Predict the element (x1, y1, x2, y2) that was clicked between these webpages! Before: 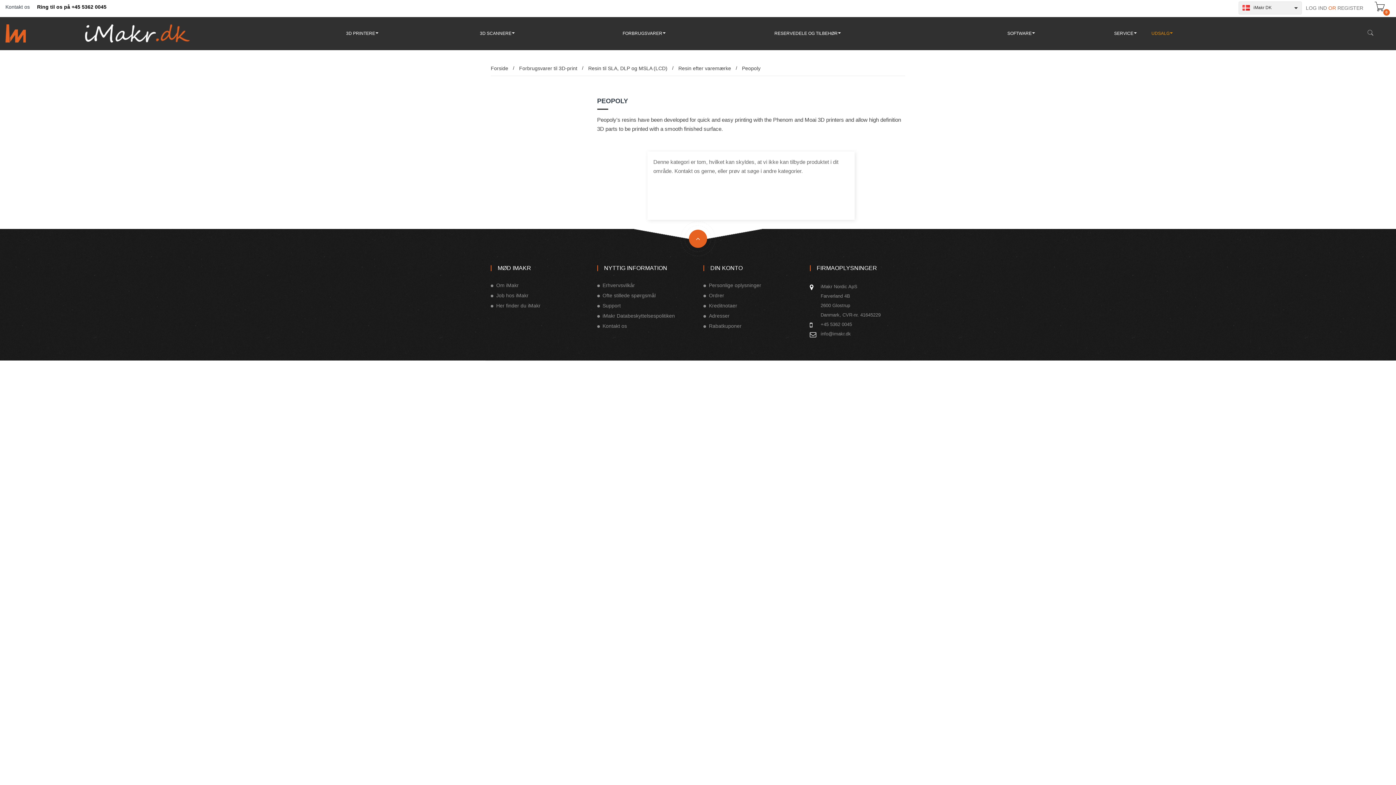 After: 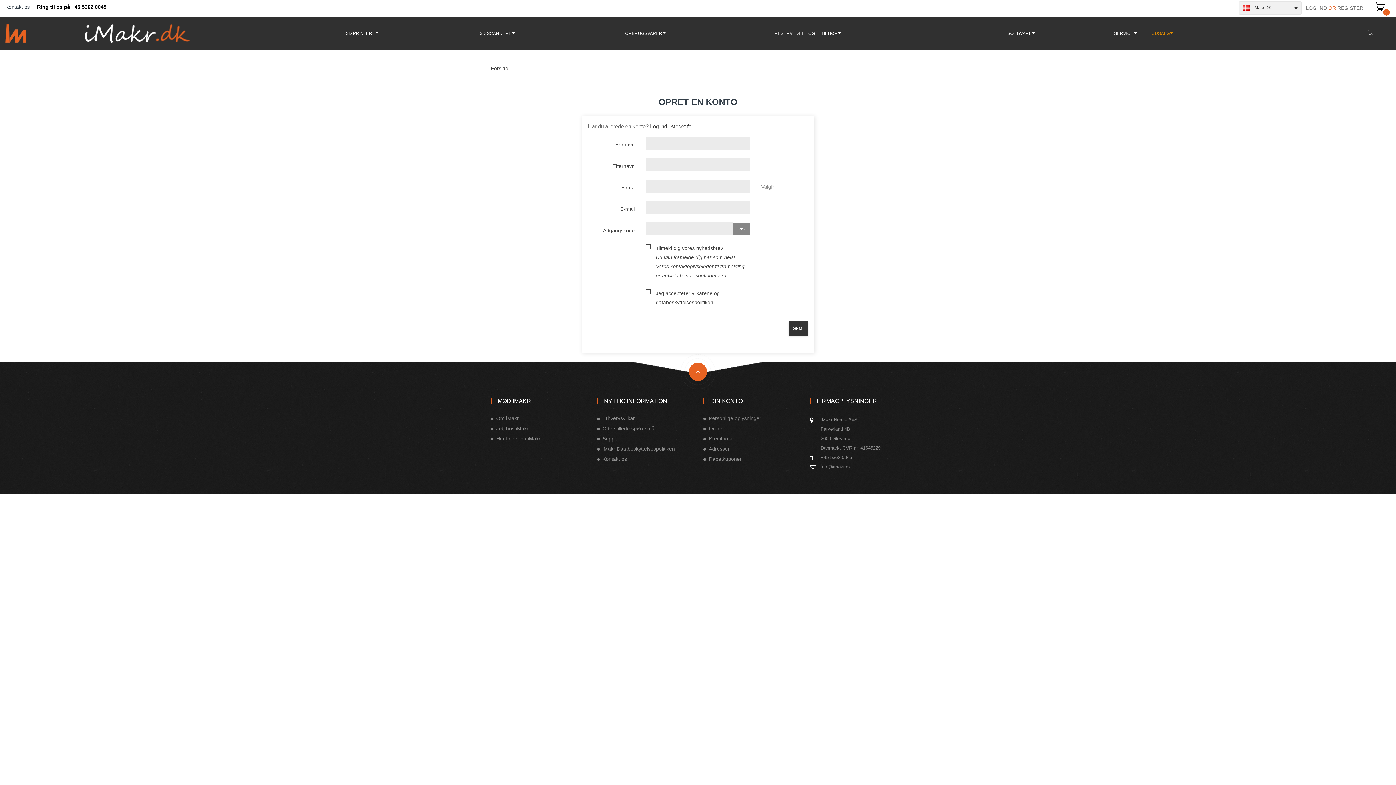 Action: label: OR REGISTER bbox: (1328, 5, 1363, 10)